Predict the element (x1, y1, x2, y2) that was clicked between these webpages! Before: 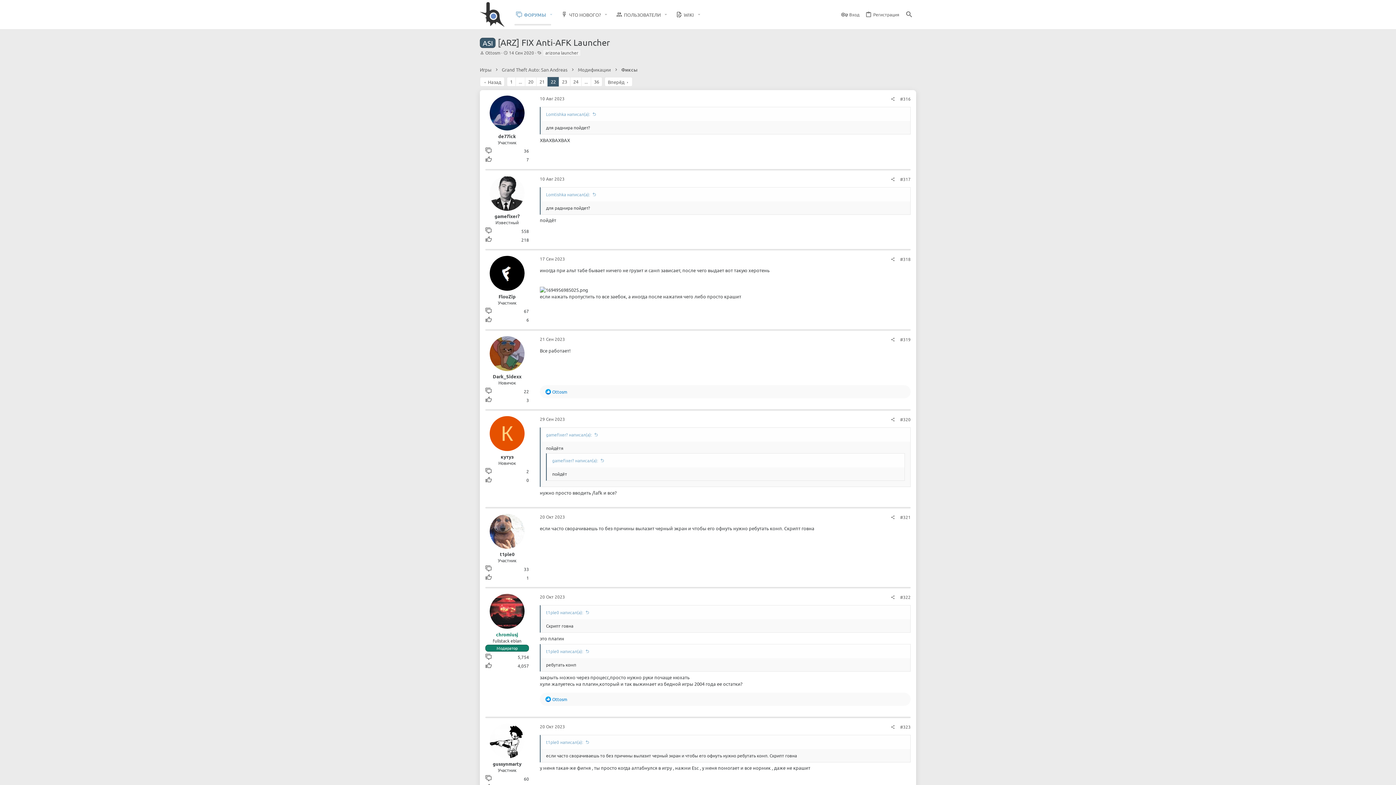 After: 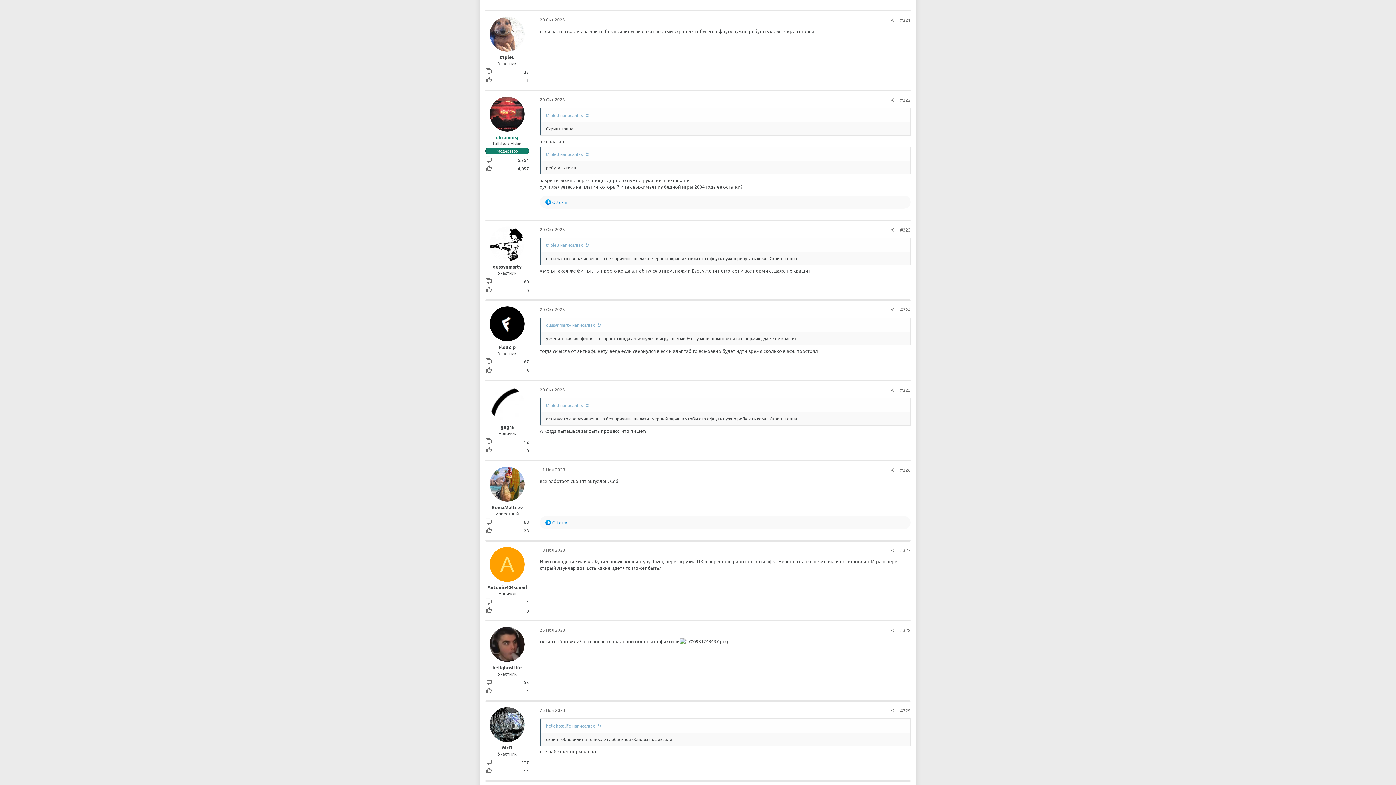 Action: label: t1ple0 написал(а): bbox: (546, 648, 589, 654)